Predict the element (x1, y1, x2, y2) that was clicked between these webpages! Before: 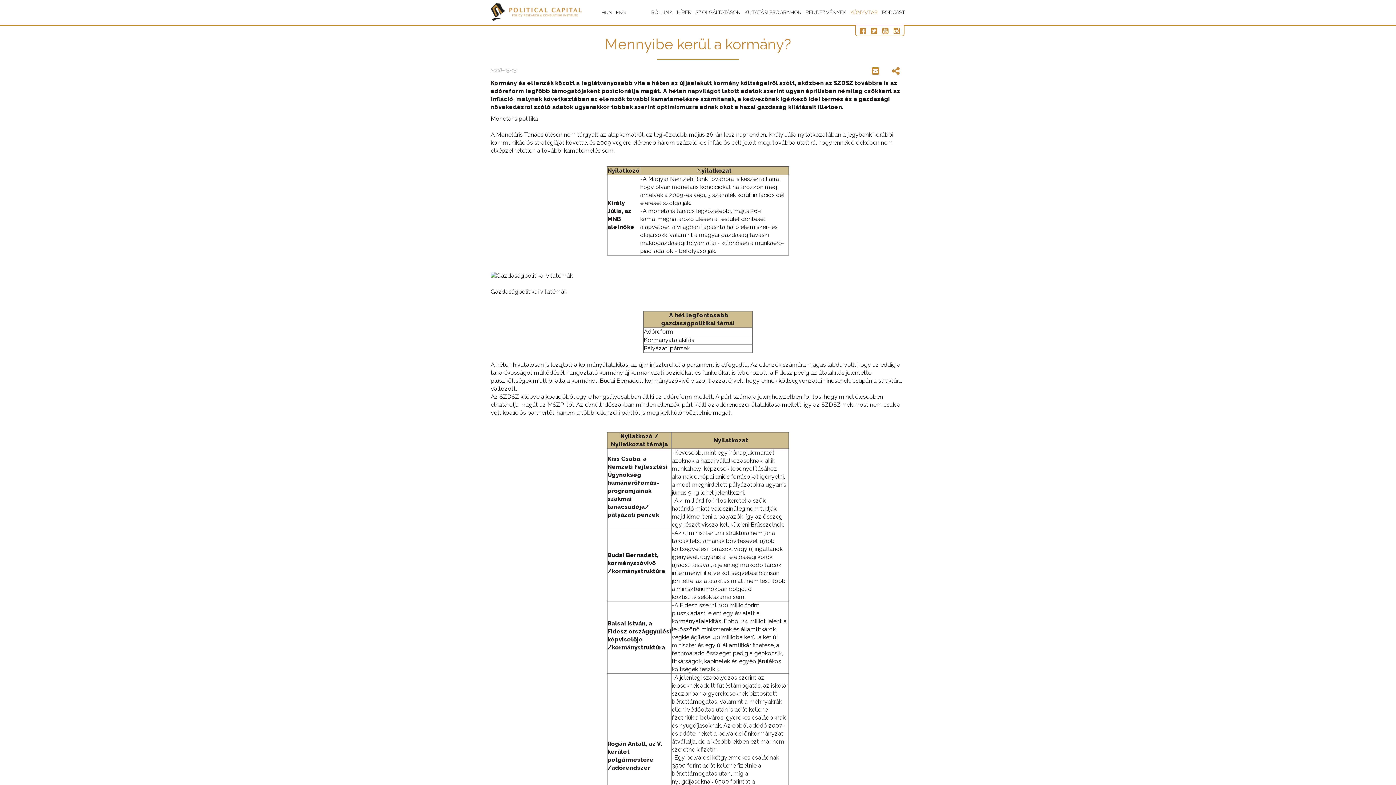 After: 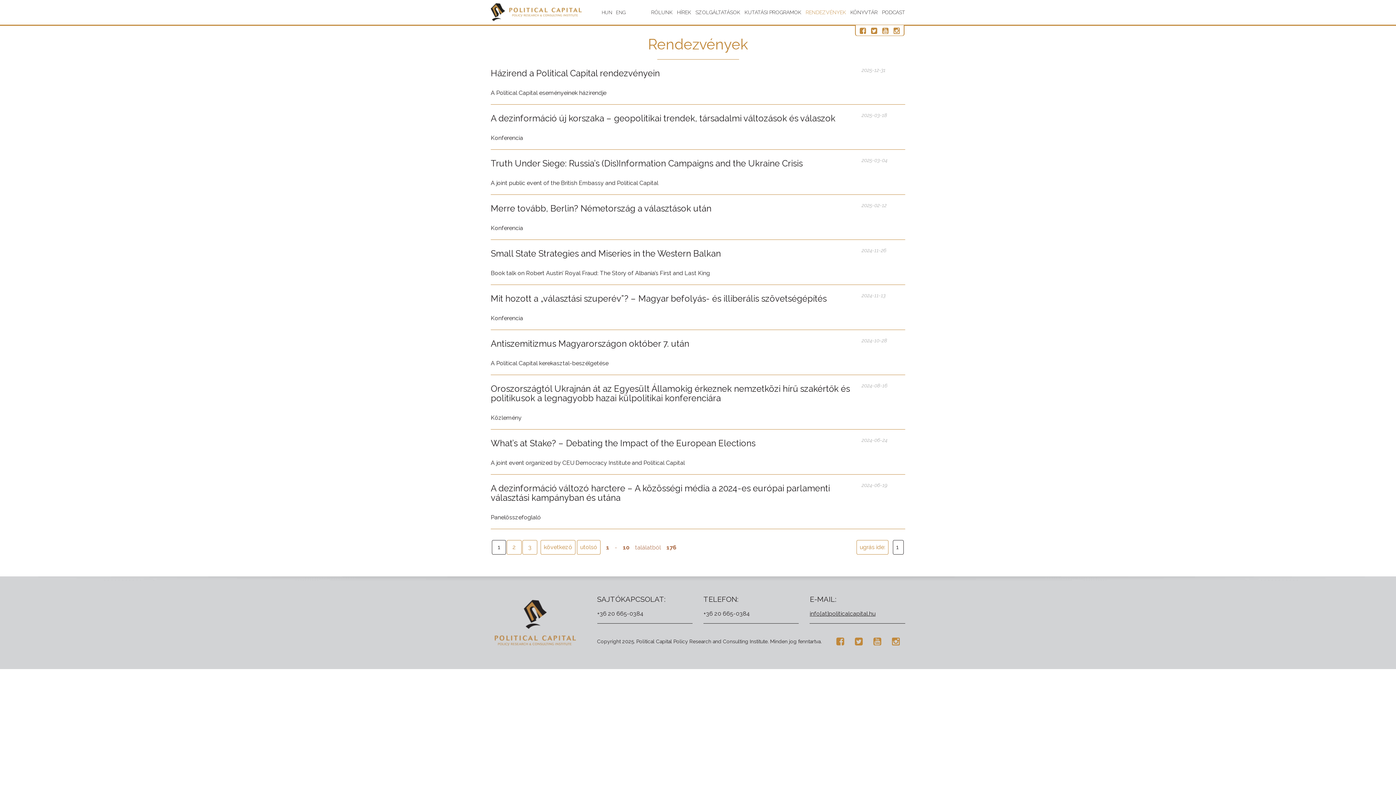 Action: bbox: (805, 0, 846, 24) label: RENDEZVÉNYEK